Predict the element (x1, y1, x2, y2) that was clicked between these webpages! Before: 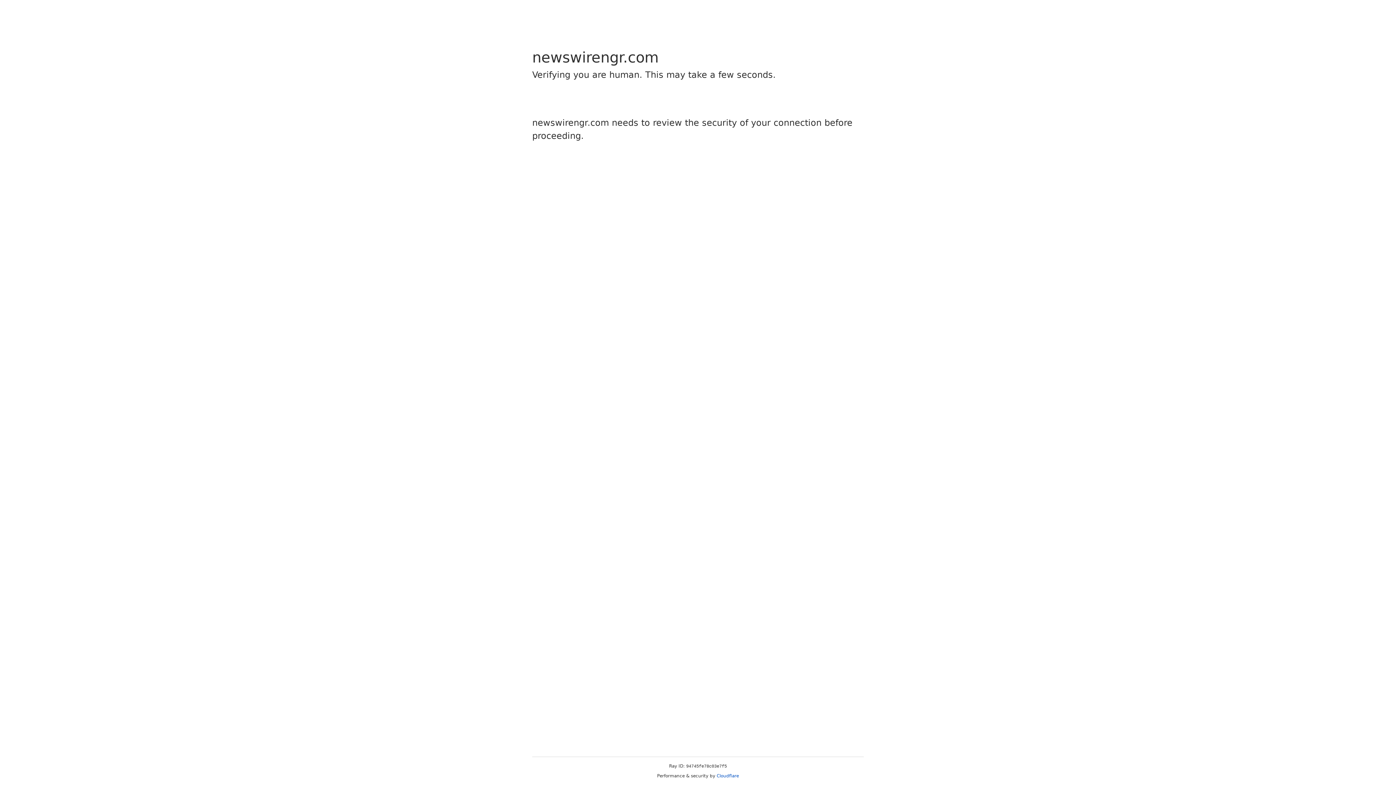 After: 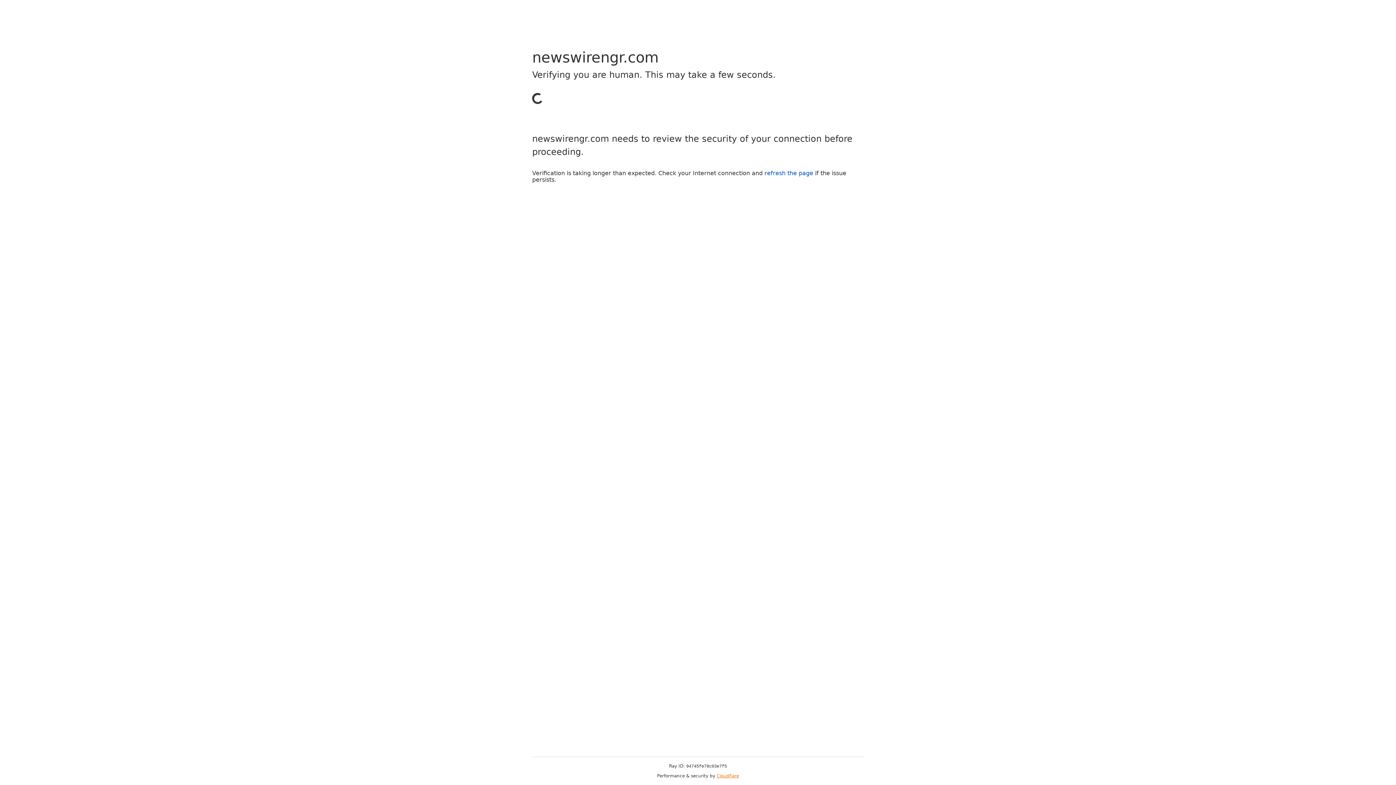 Action: bbox: (716, 773, 739, 778) label: Cloudflare